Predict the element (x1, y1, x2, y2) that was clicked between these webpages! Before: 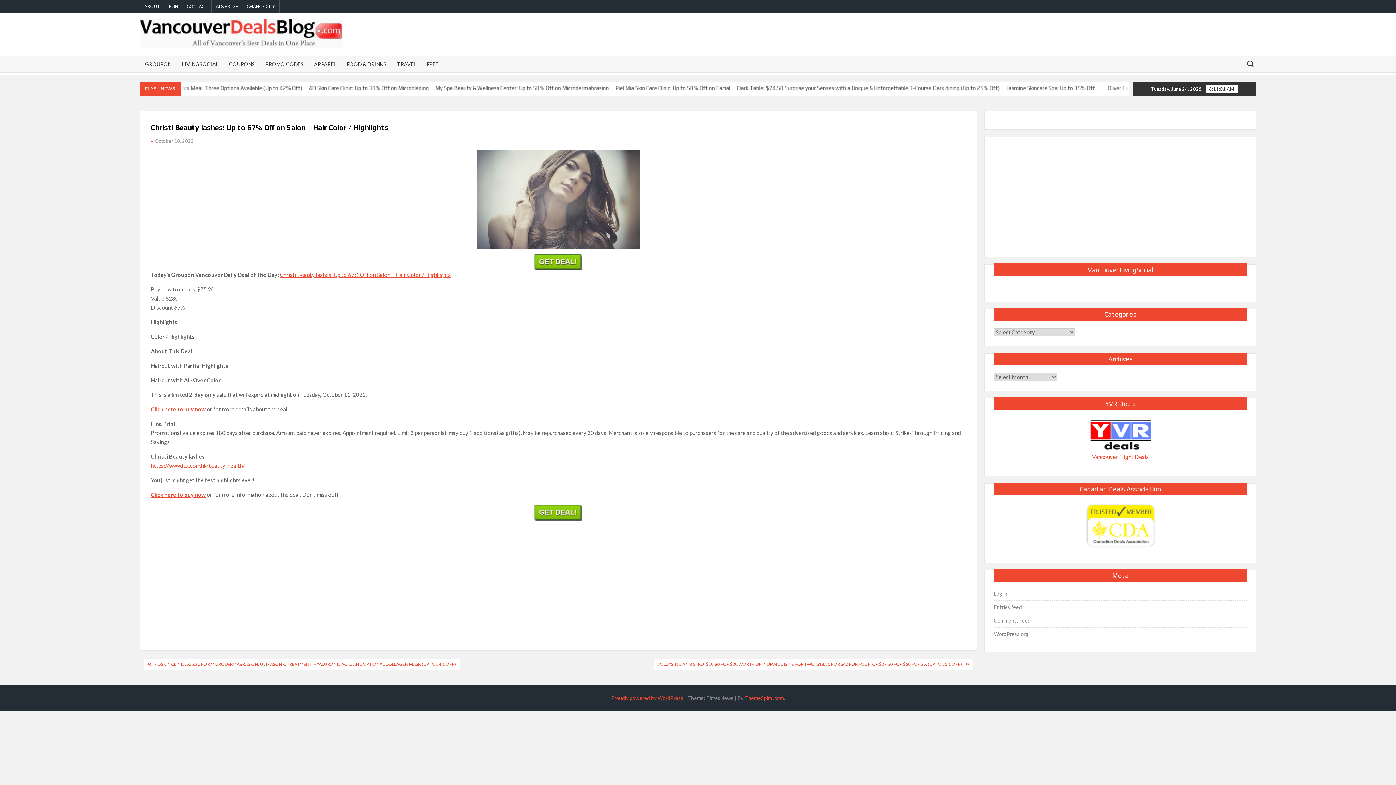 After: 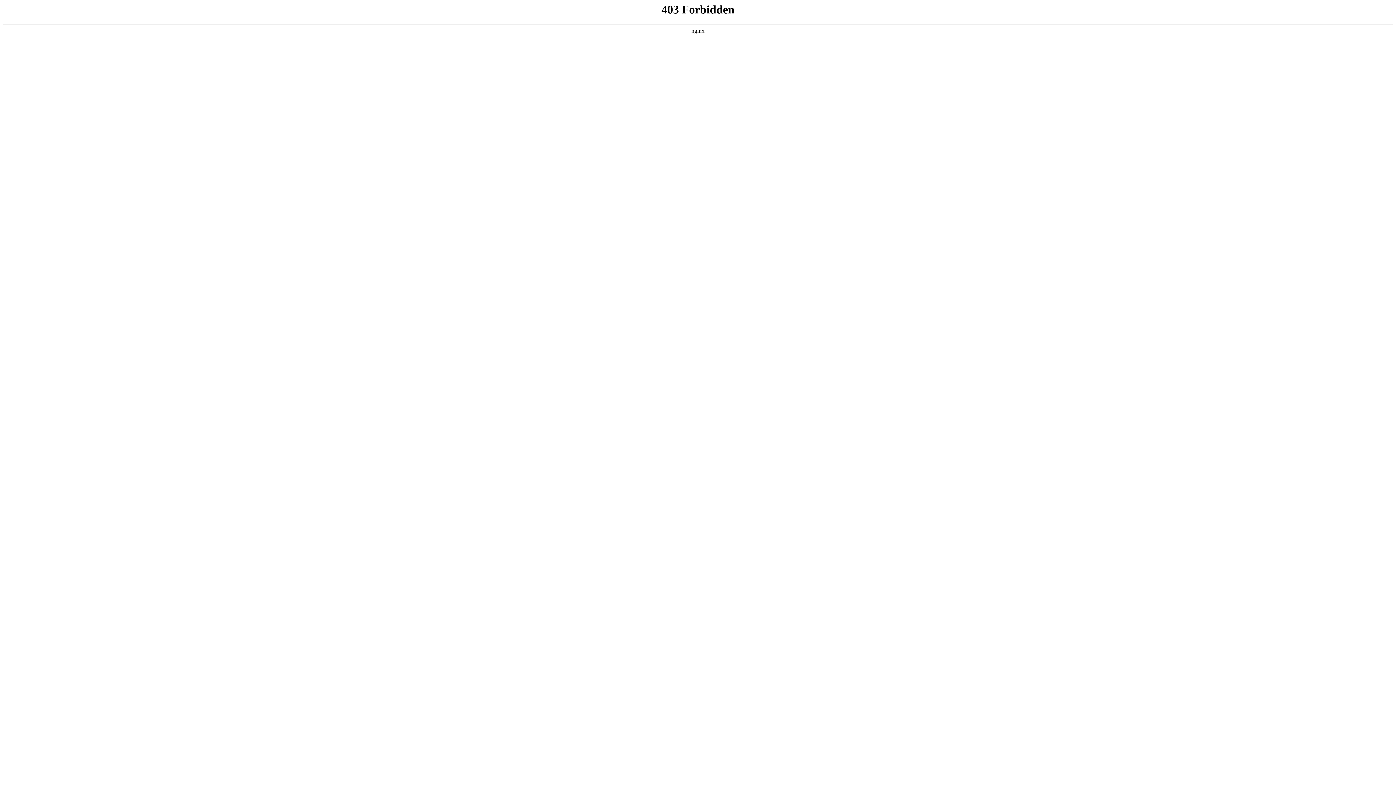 Action: bbox: (994, 629, 1028, 639) label: WordPress.org